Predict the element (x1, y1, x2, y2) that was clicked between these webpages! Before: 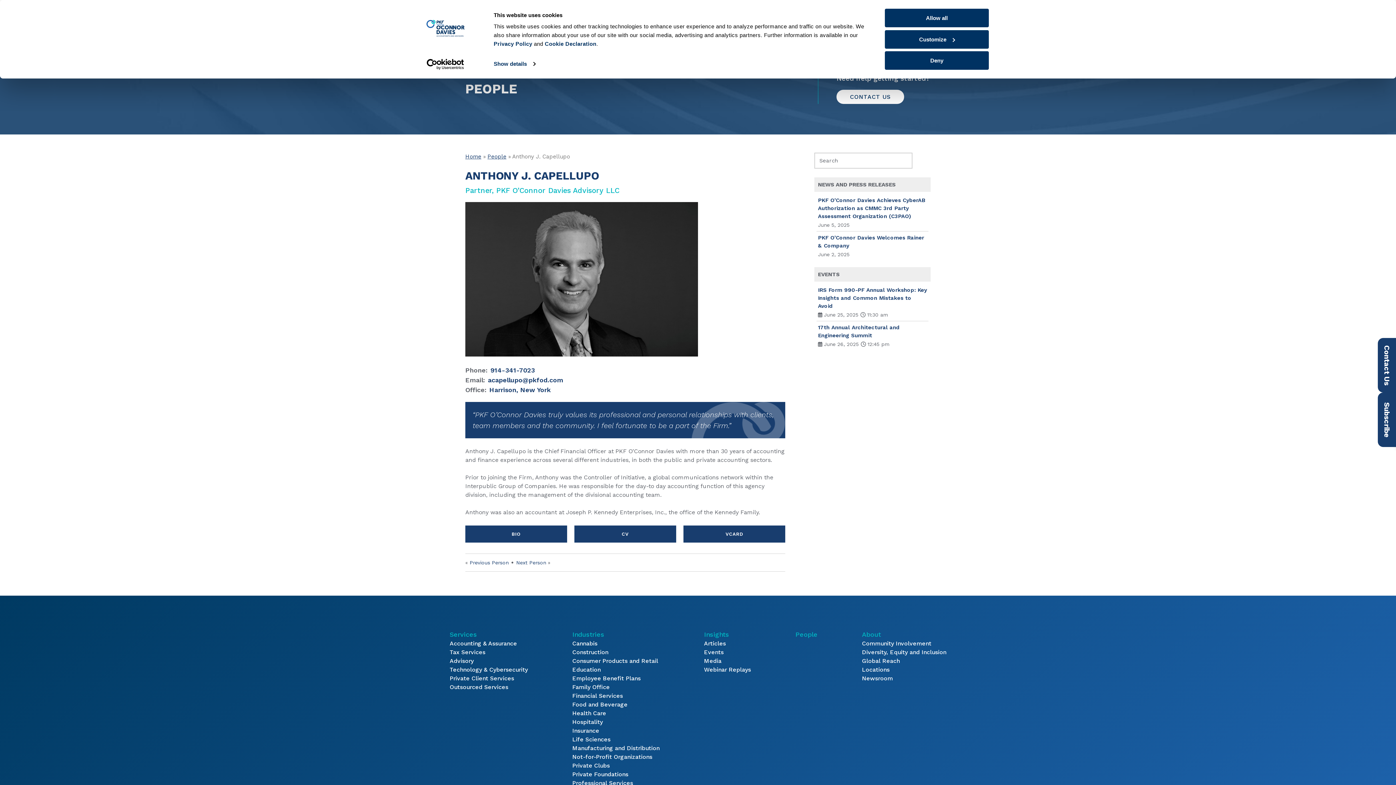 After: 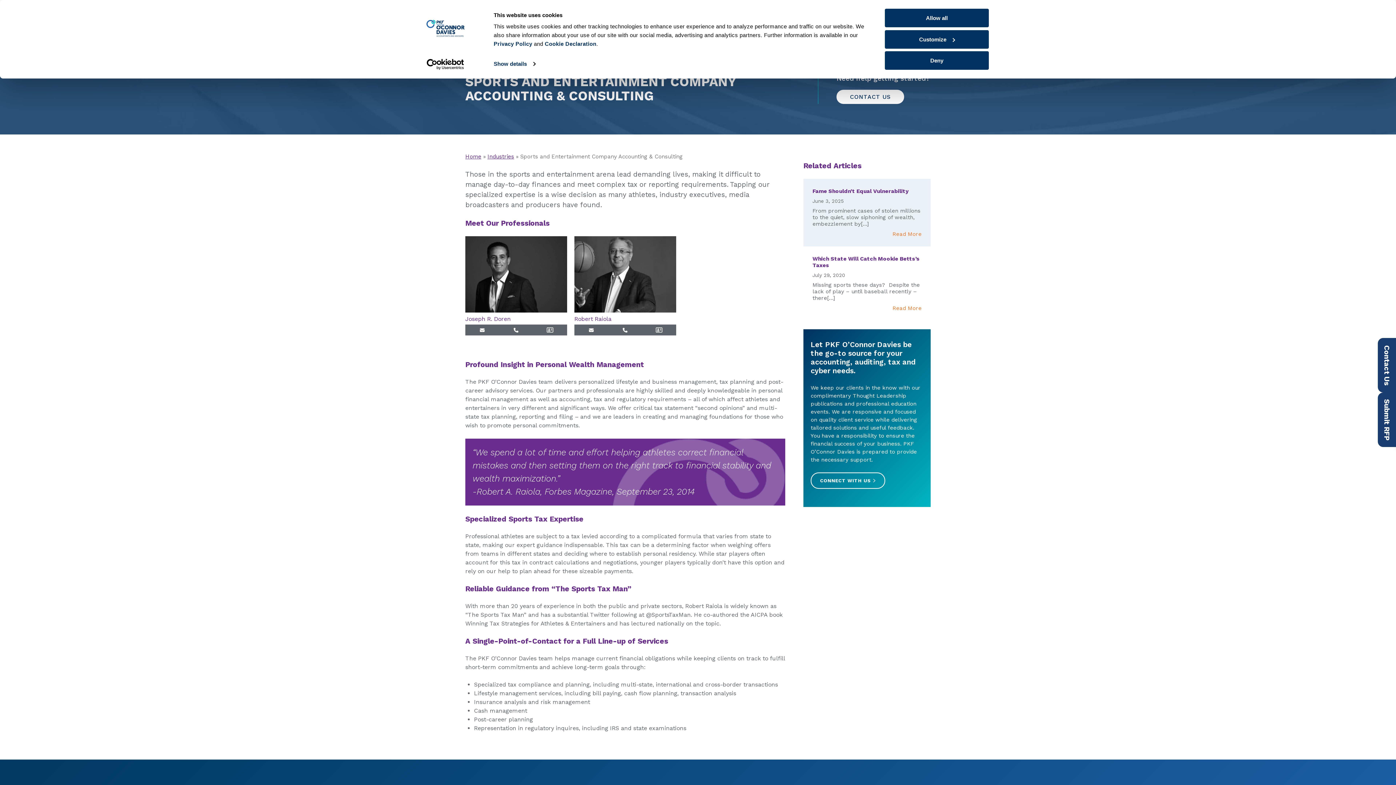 Action: bbox: (572, 686, 645, 694) label: Sports and Entertainment